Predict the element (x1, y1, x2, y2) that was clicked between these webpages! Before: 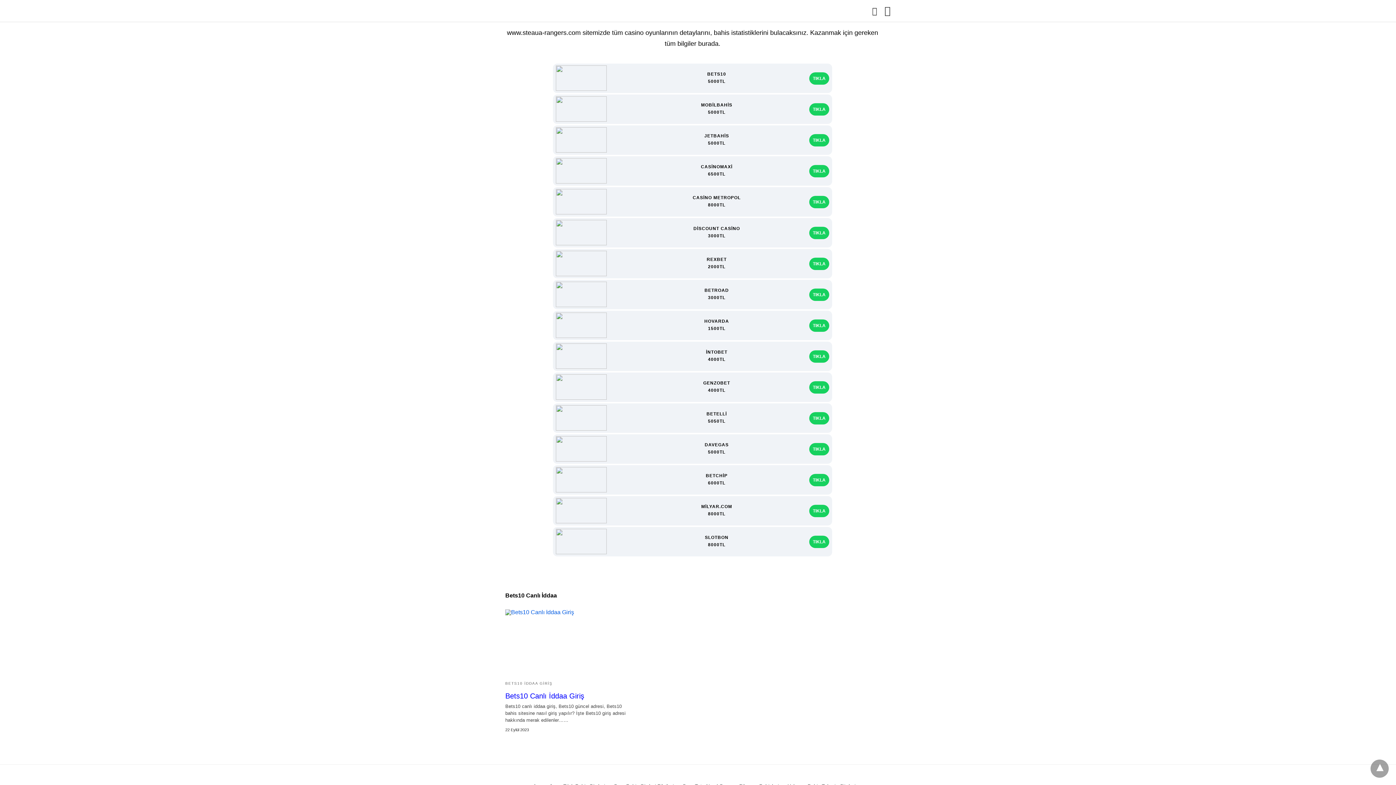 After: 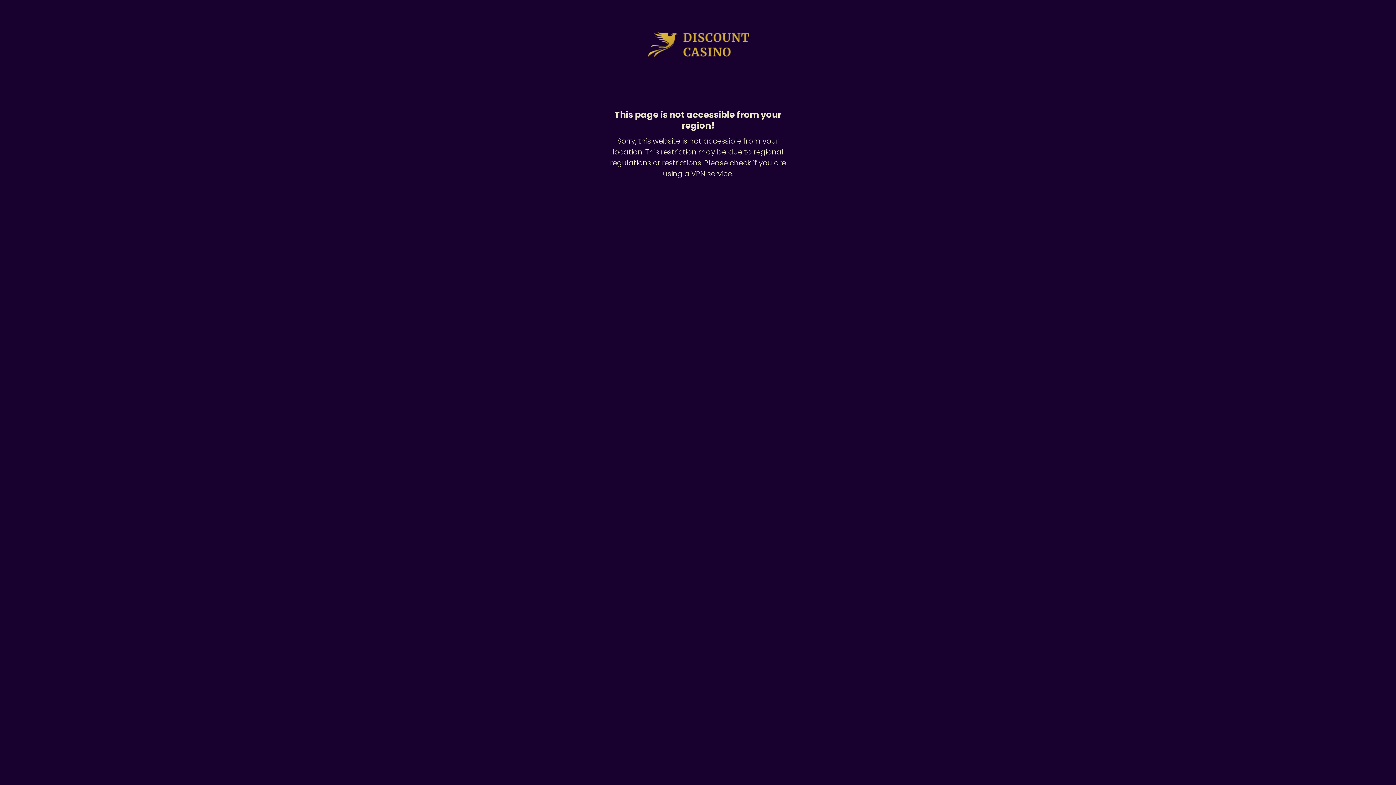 Action: bbox: (809, 226, 829, 239) label: TIKLA